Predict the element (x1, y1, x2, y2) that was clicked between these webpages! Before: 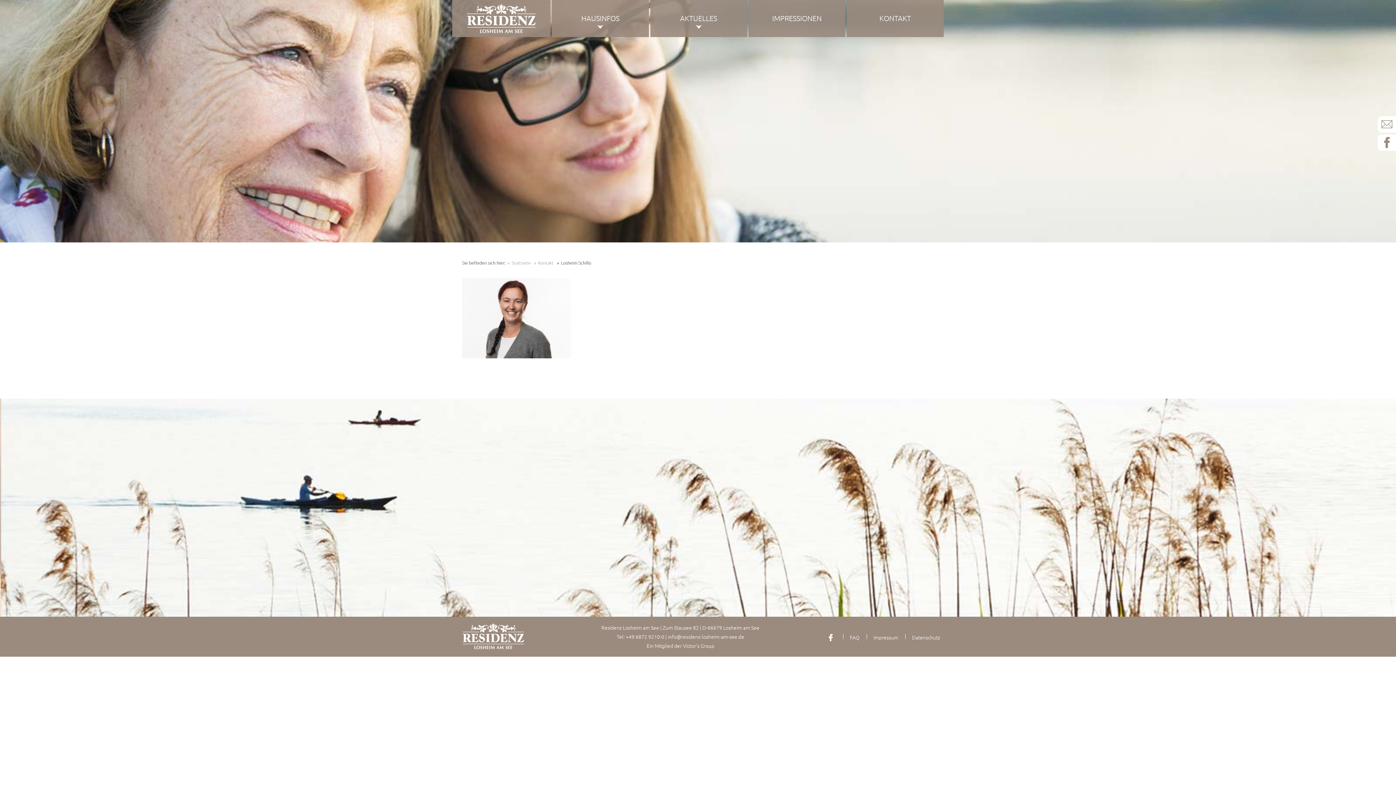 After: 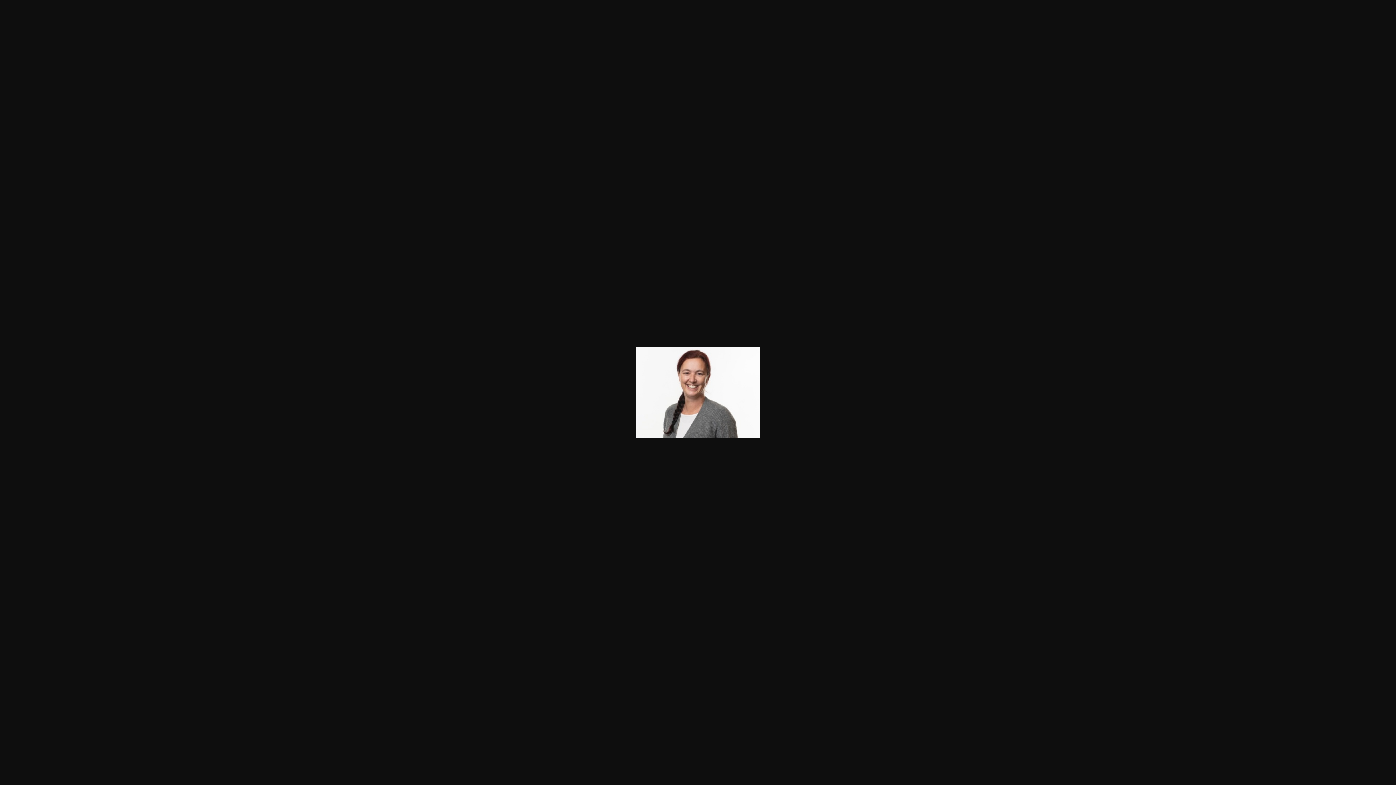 Action: bbox: (462, 313, 571, 321)